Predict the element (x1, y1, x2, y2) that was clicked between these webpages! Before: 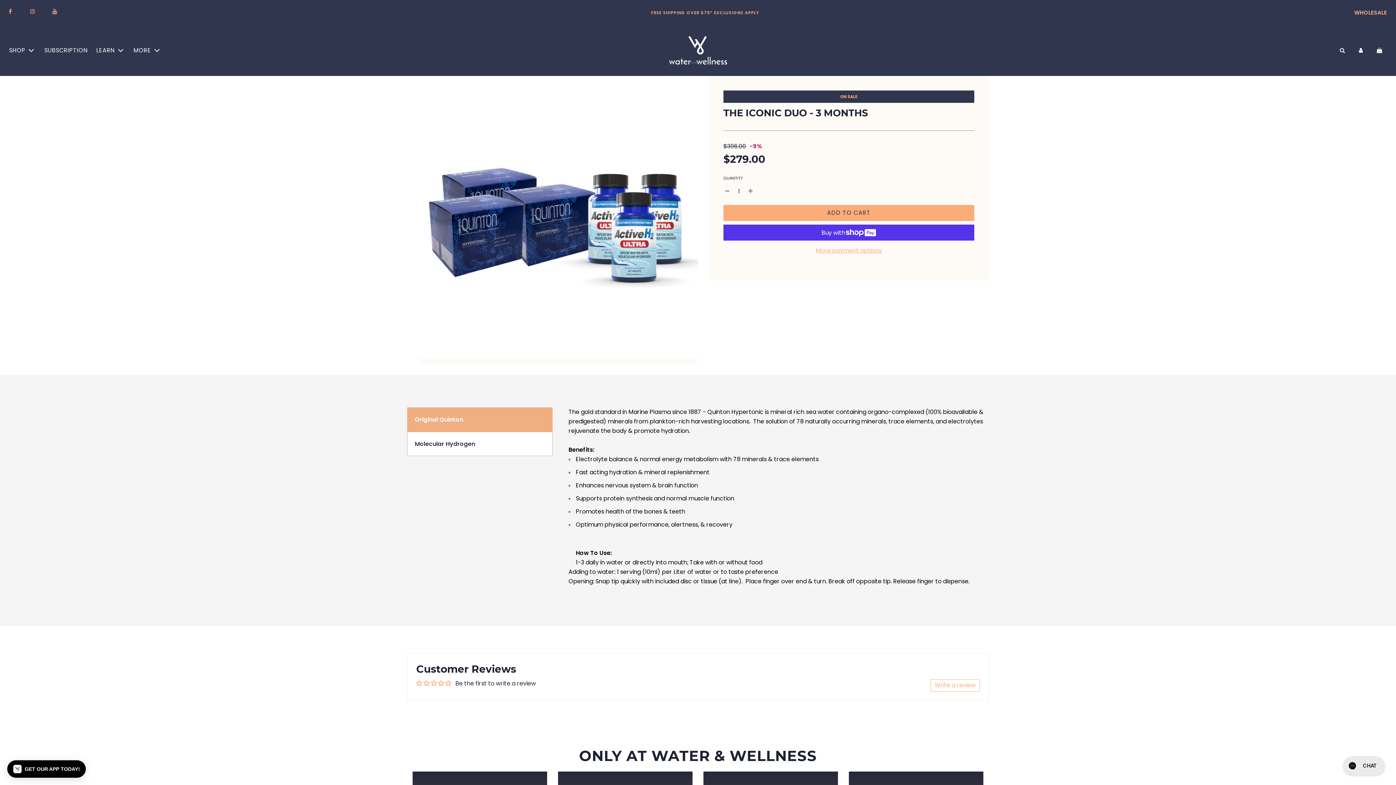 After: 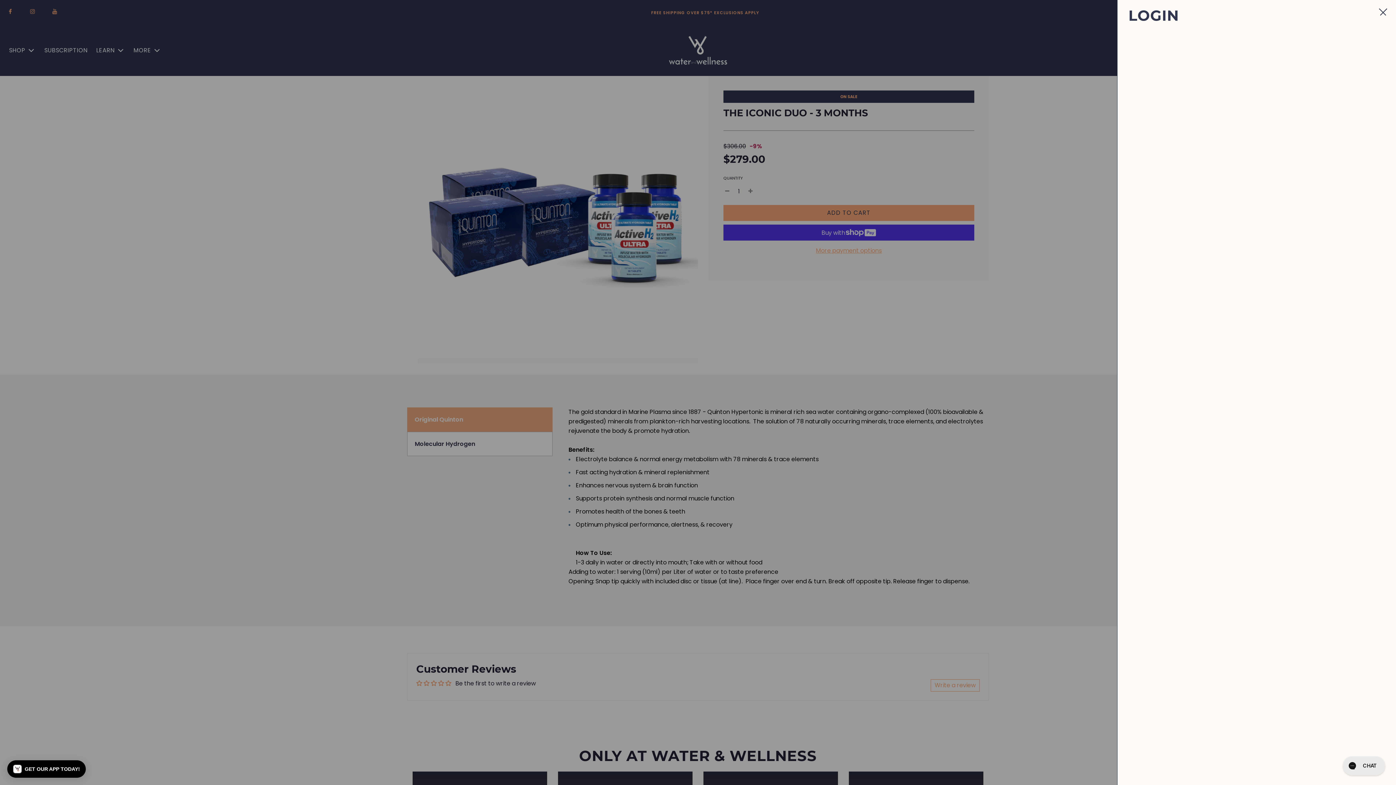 Action: bbox: (1352, 42, 1370, 58)